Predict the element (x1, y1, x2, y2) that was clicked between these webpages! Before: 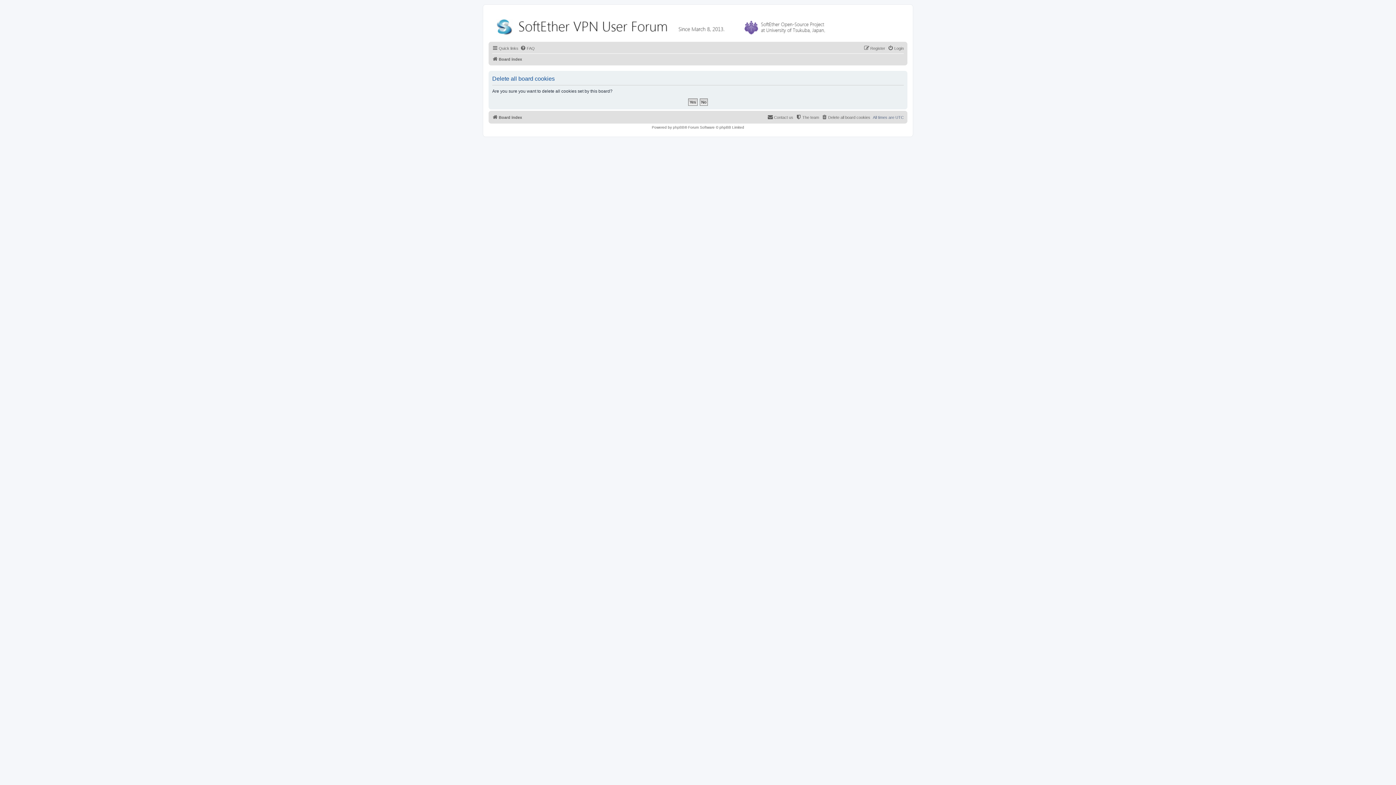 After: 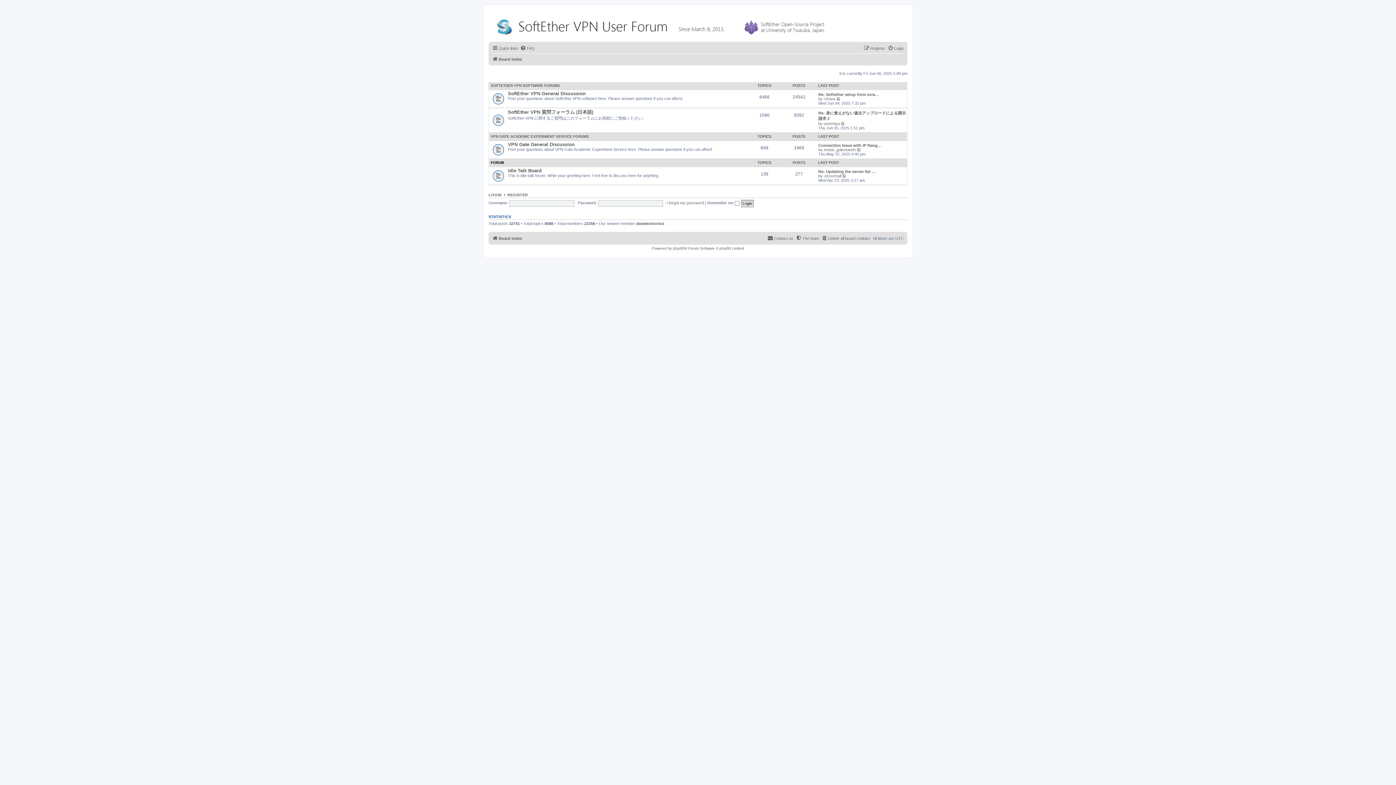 Action: bbox: (492, 54, 522, 63) label: Board index